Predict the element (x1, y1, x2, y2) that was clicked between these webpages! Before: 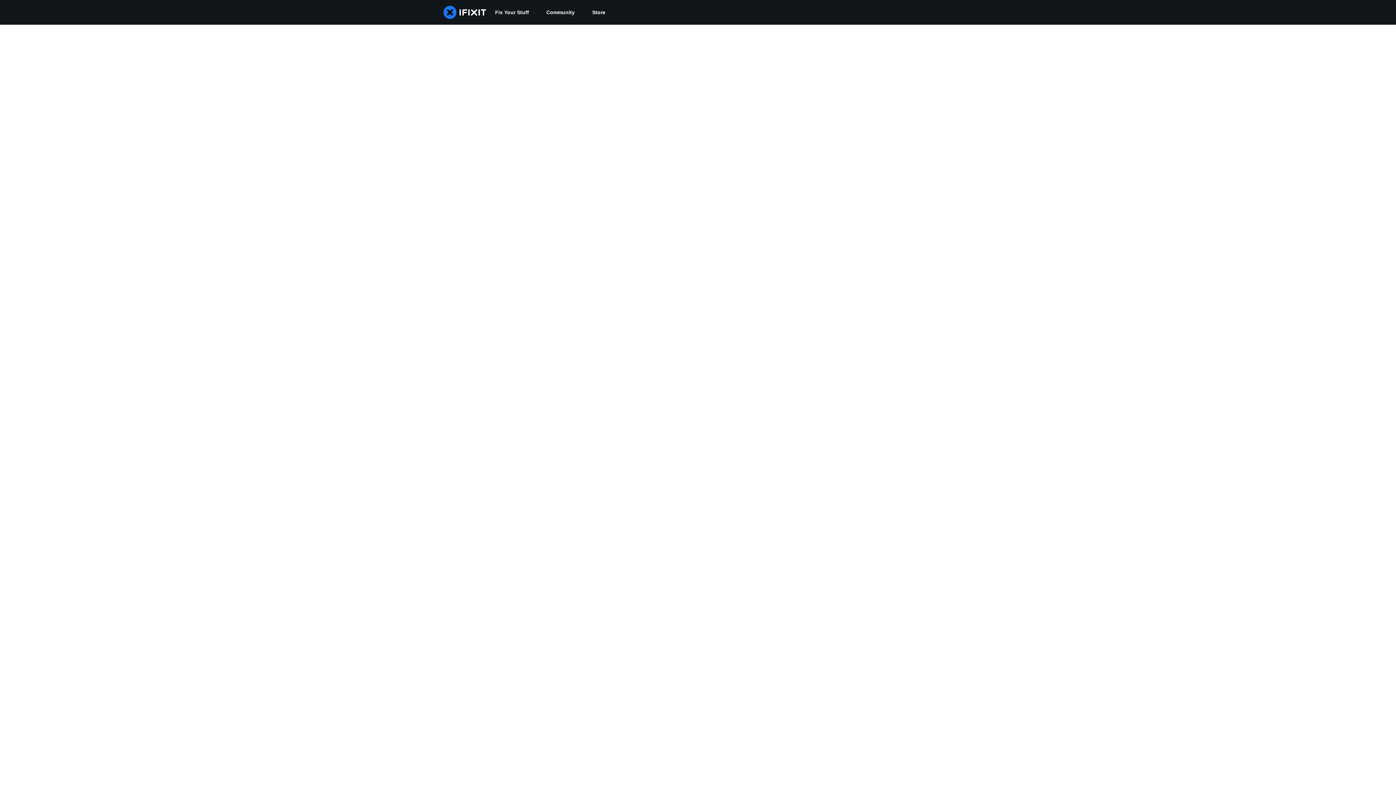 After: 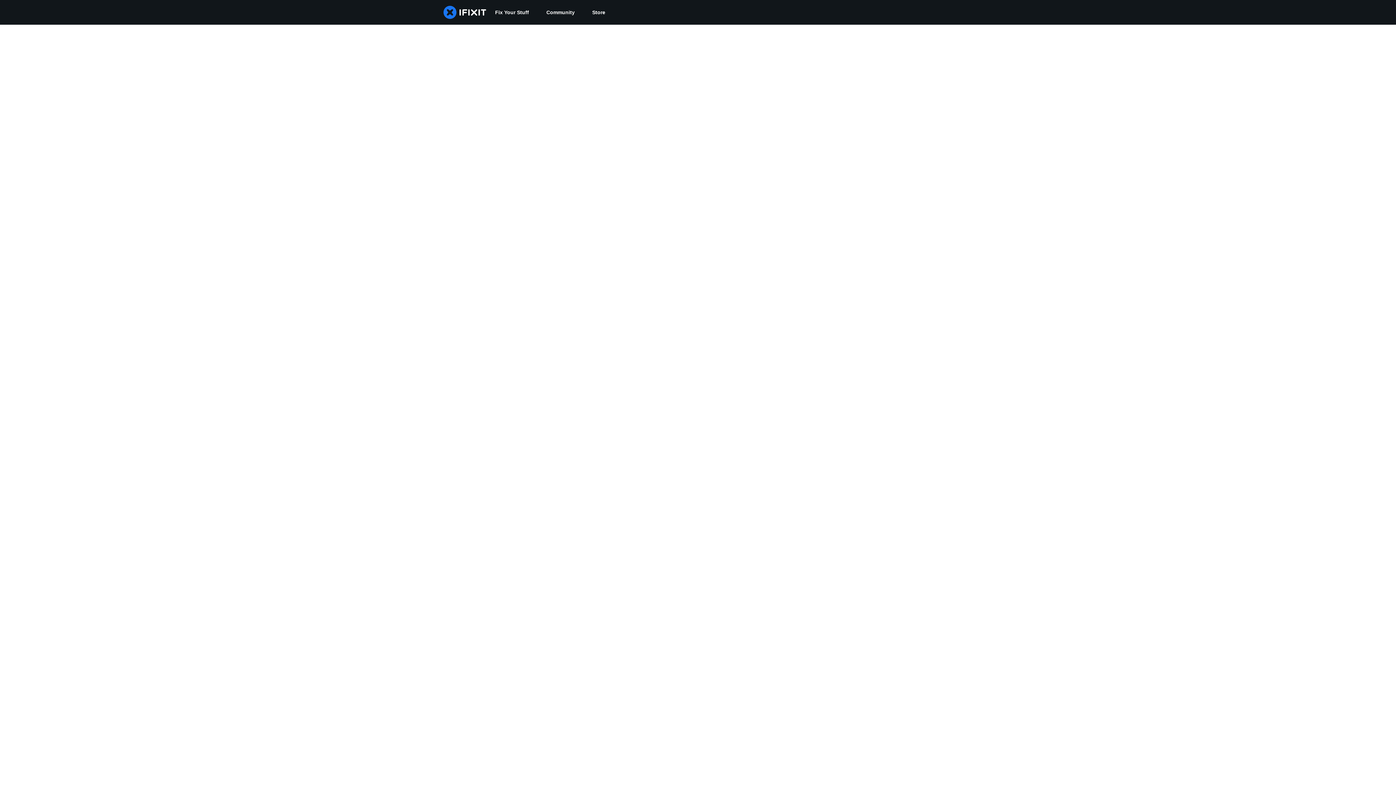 Action: bbox: (537, 0, 583, 24) label: Community